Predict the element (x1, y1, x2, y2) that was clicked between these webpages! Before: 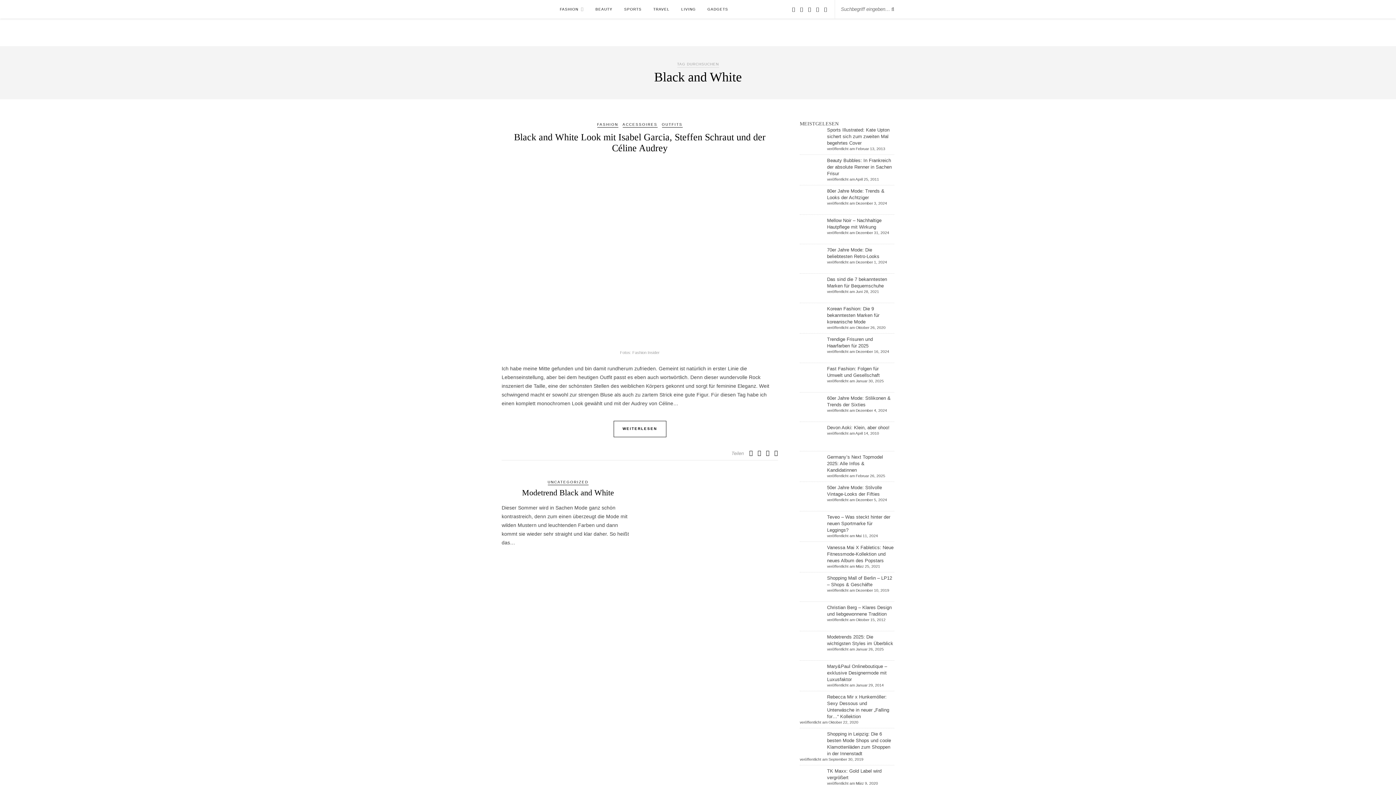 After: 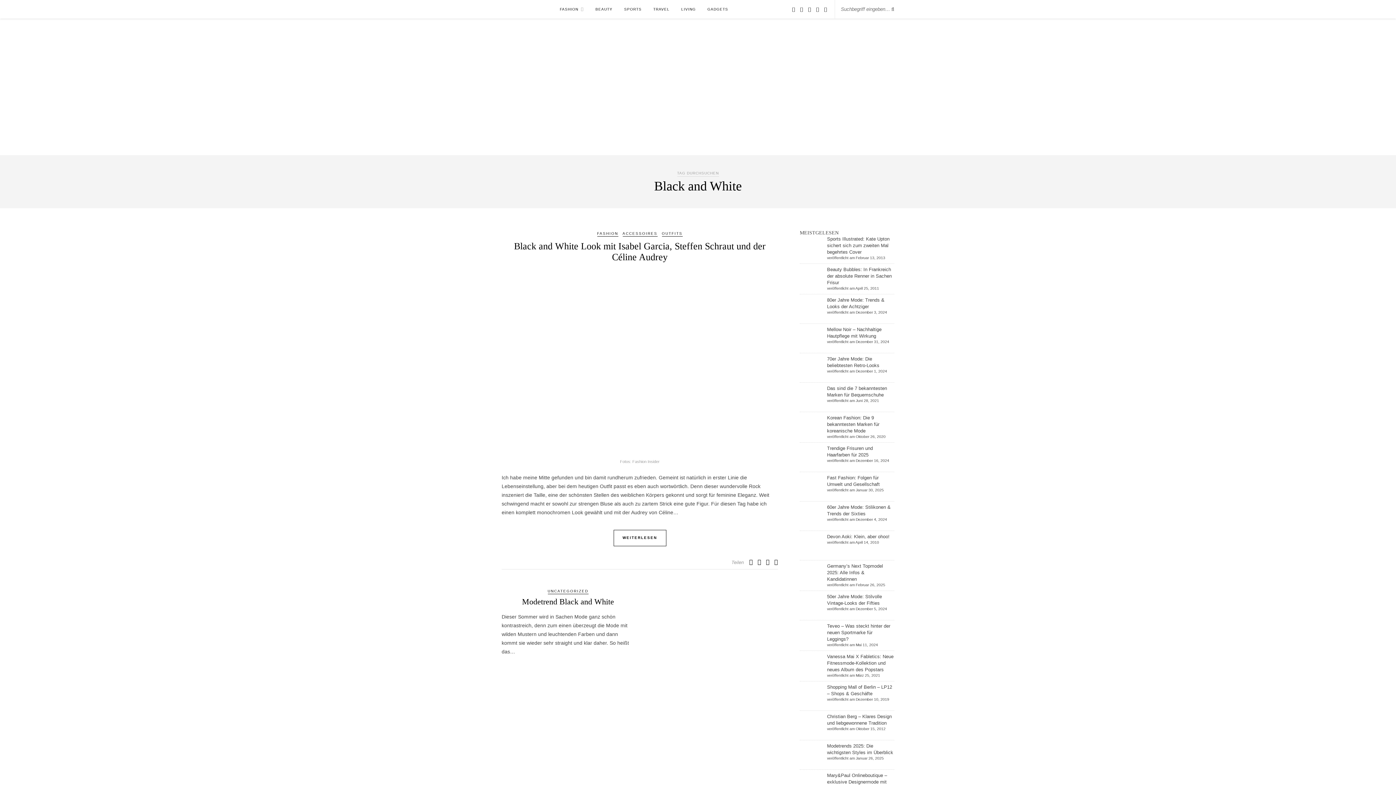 Action: bbox: (766, 450, 769, 456)